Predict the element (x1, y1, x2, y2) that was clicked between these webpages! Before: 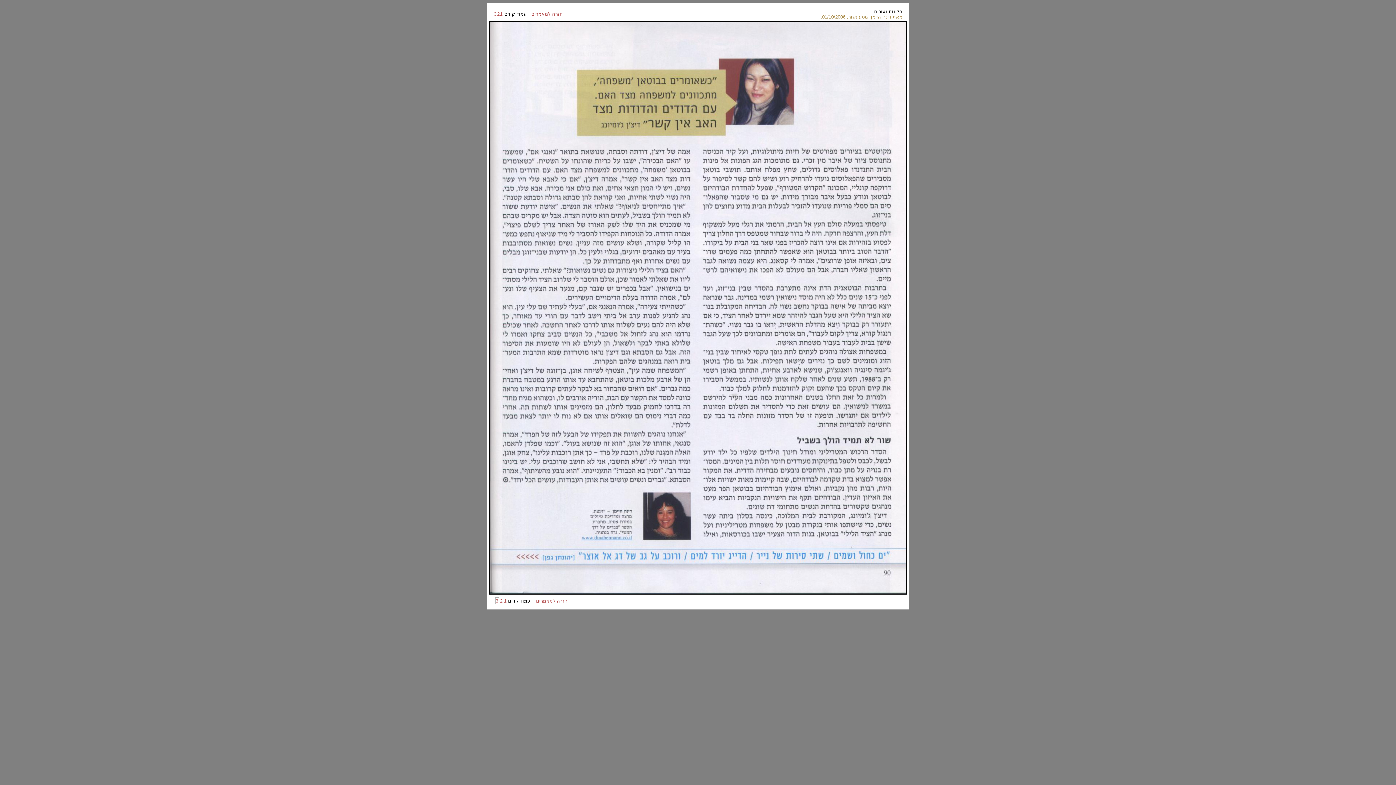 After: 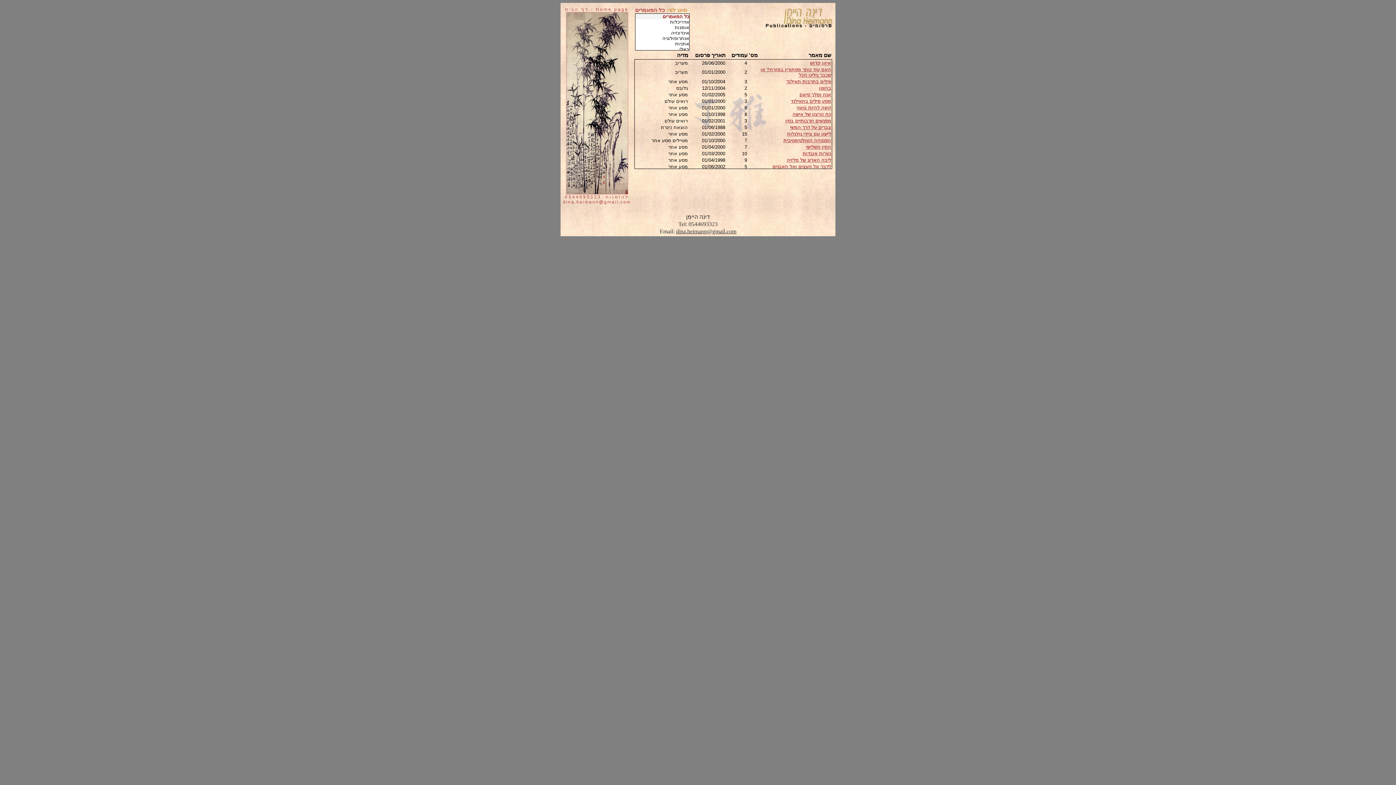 Action: bbox: (531, 598, 567, 604) label: חזרה למאמרים   